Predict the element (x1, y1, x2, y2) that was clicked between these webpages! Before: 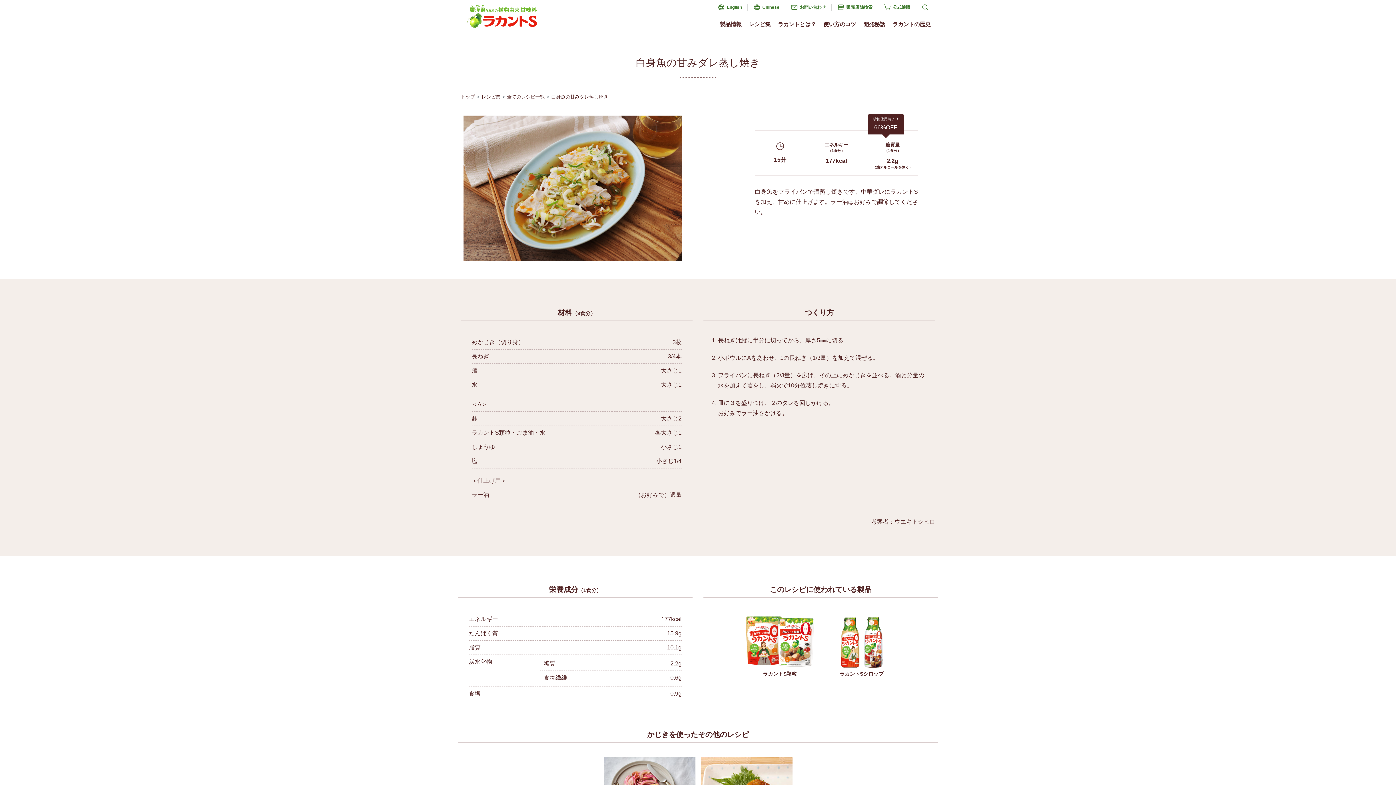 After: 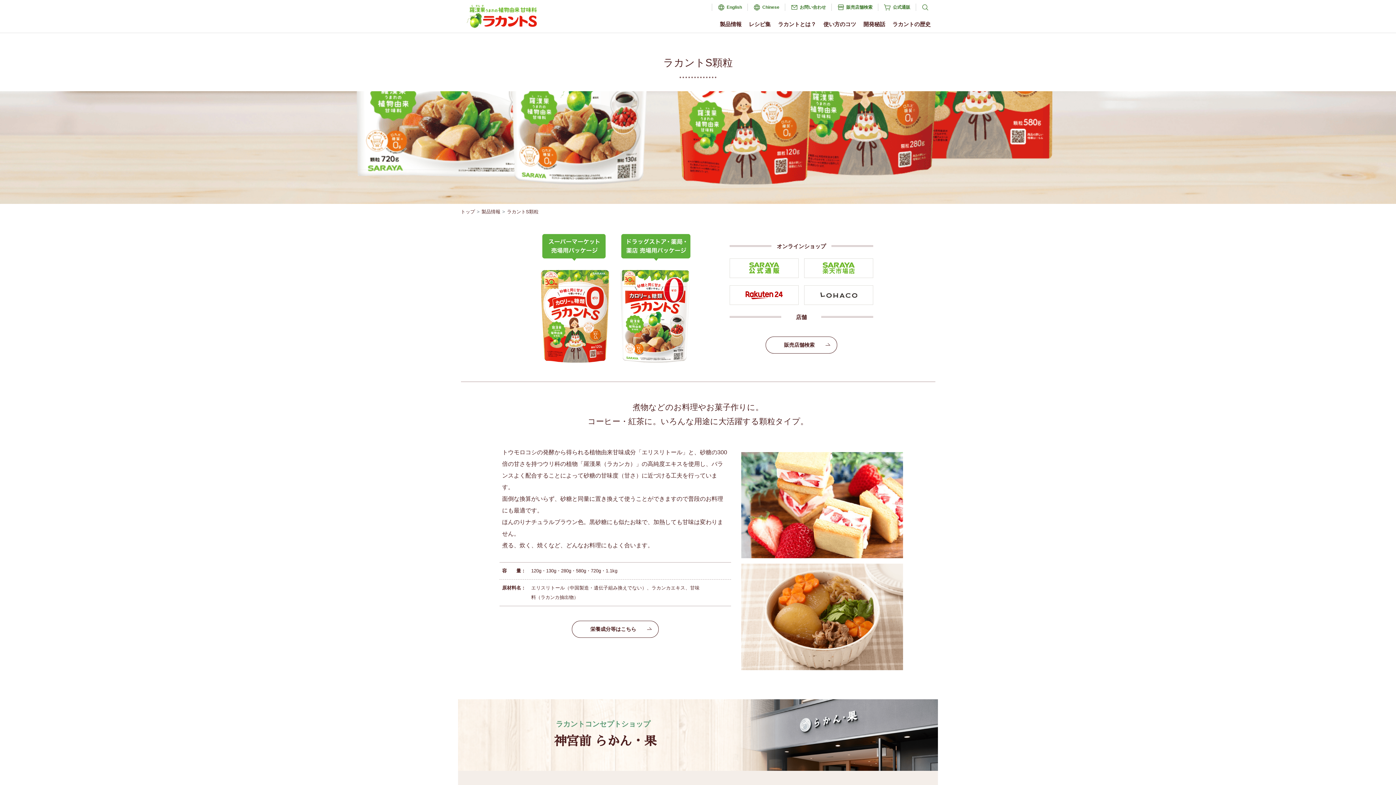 Action: bbox: (744, 612, 815, 678) label: ラカントS顆粒